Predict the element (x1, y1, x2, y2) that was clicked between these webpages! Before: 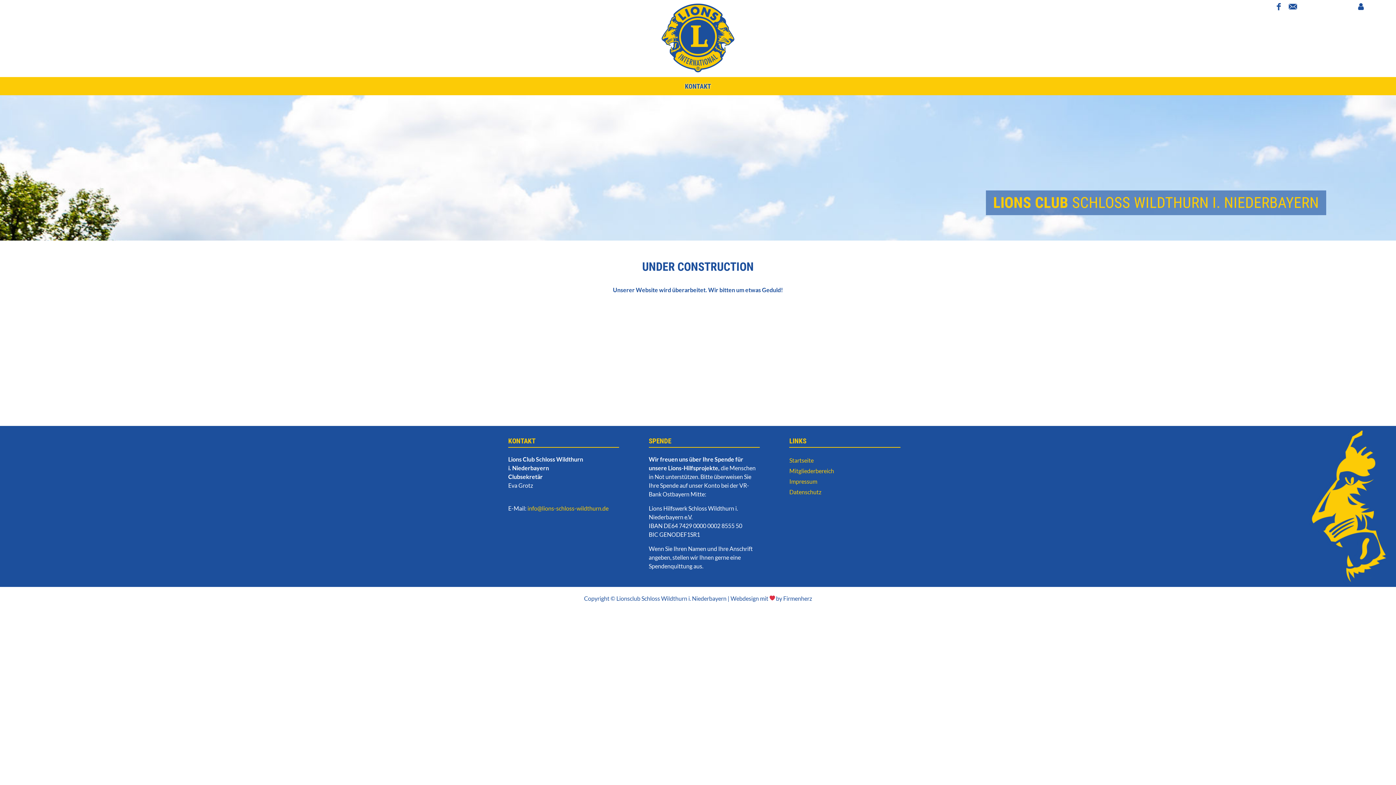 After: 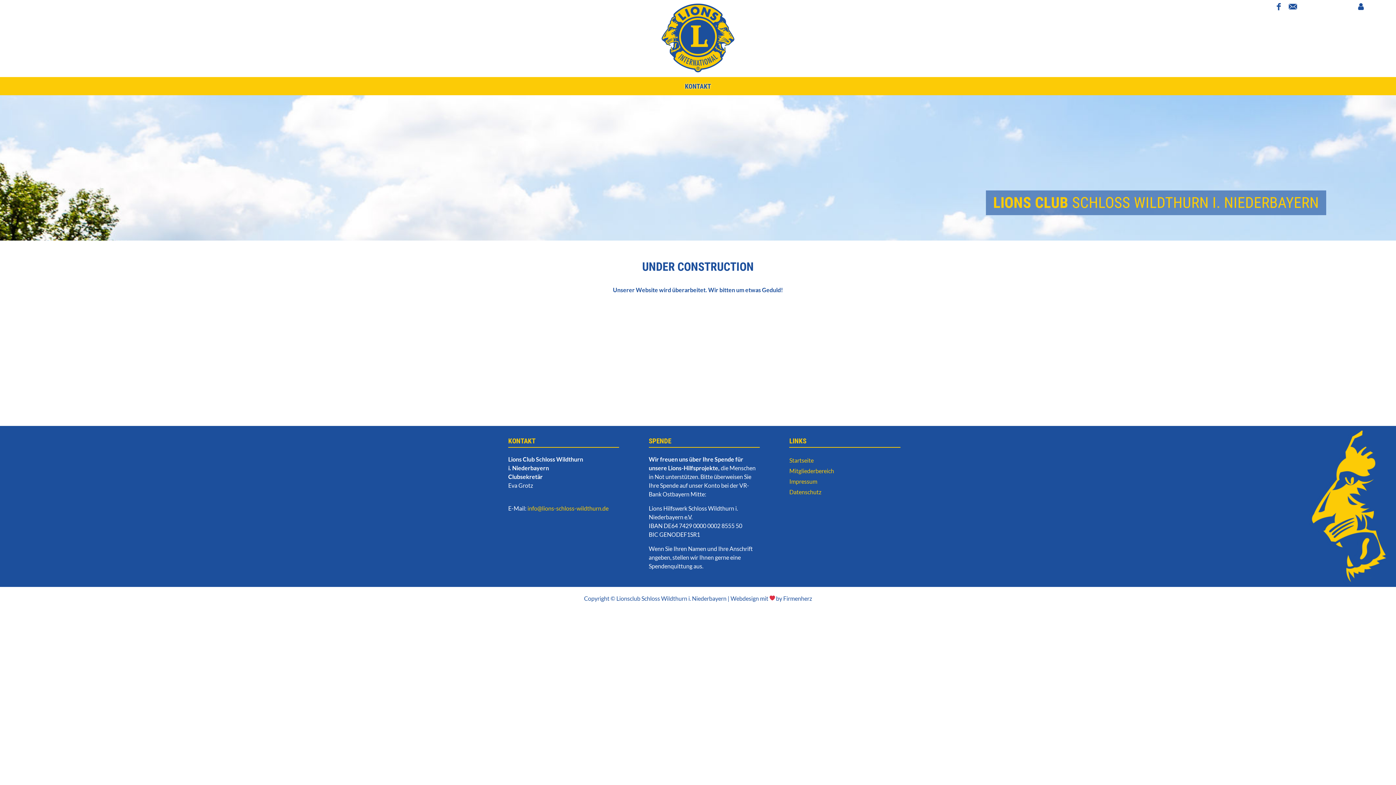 Action: bbox: (789, 465, 896, 476) label: Mitgliederbereich